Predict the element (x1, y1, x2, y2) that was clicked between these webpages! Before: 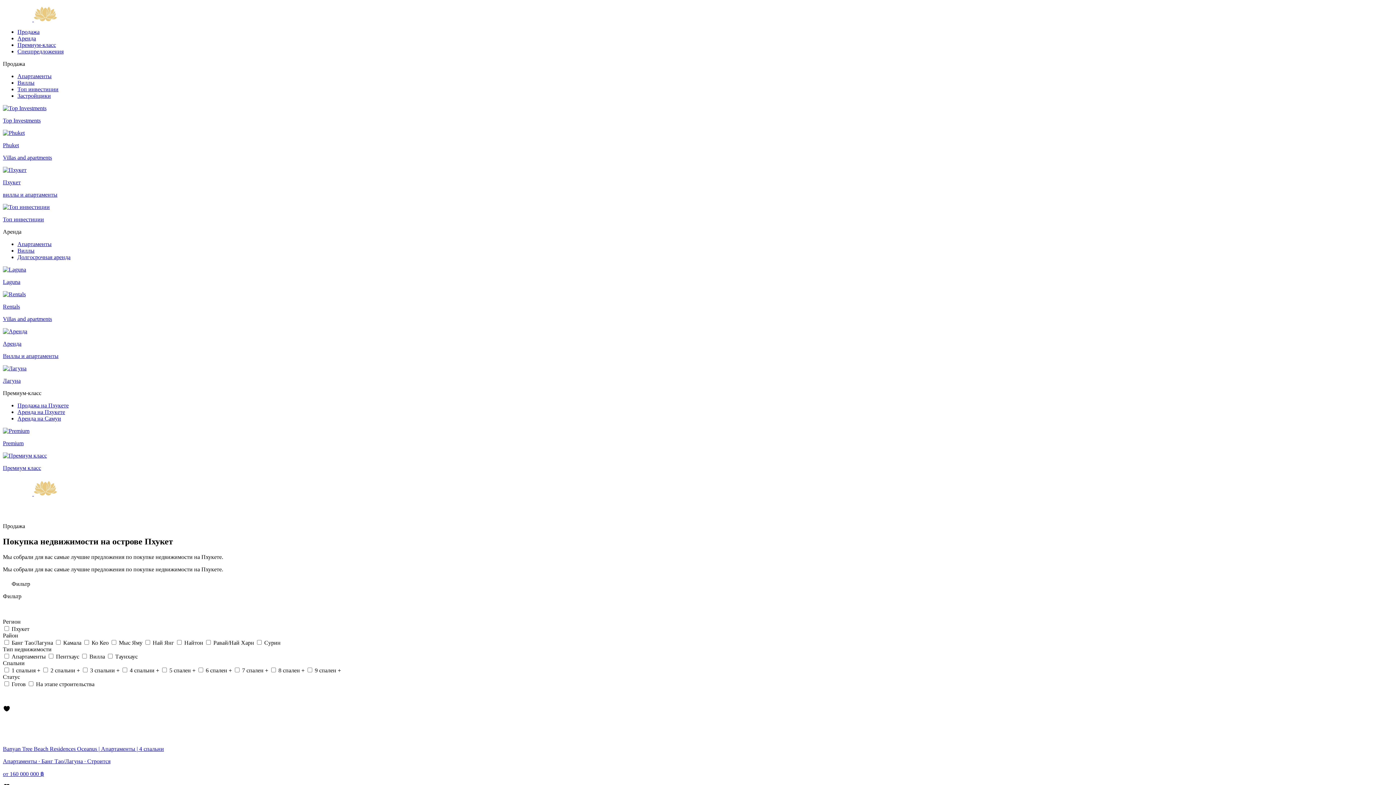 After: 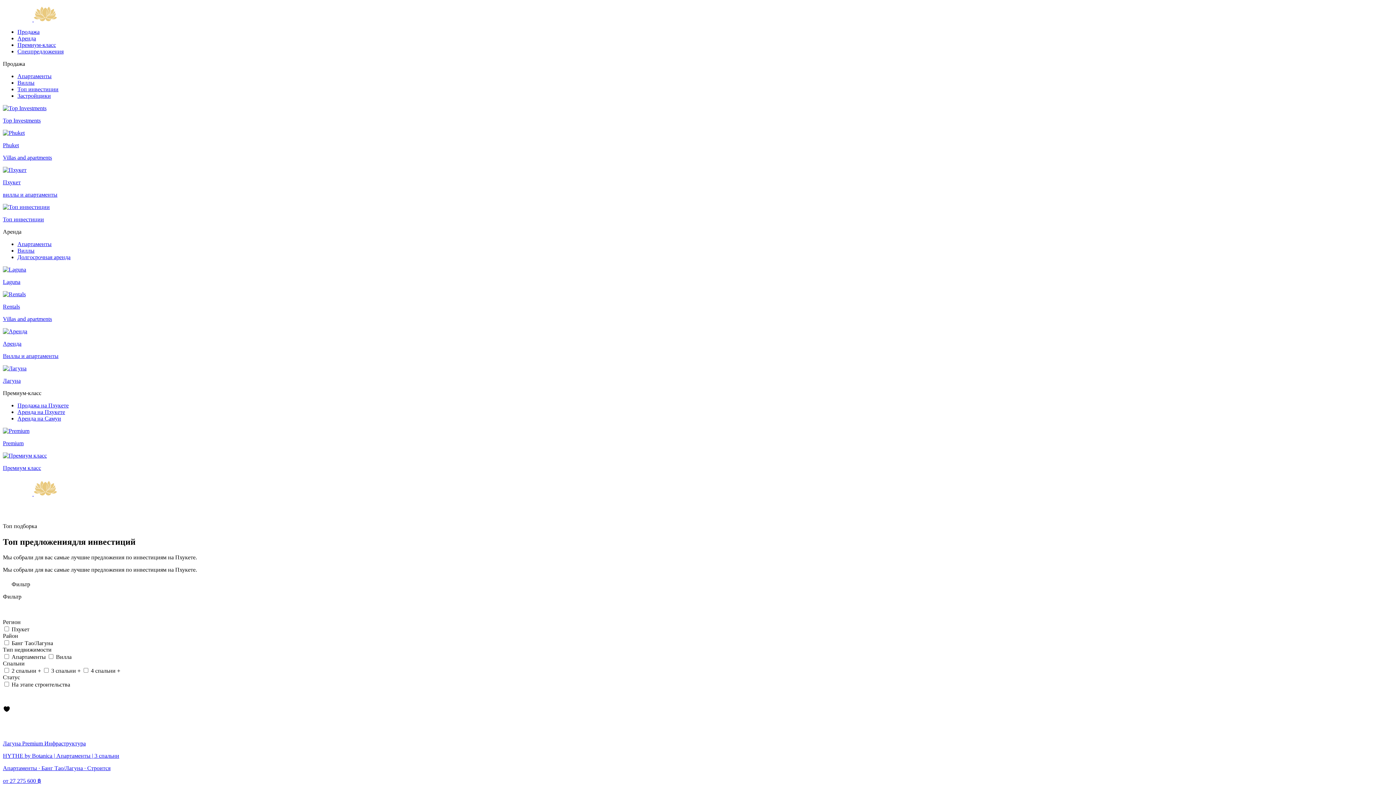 Action: label: Топ инвестиции bbox: (17, 86, 58, 92)